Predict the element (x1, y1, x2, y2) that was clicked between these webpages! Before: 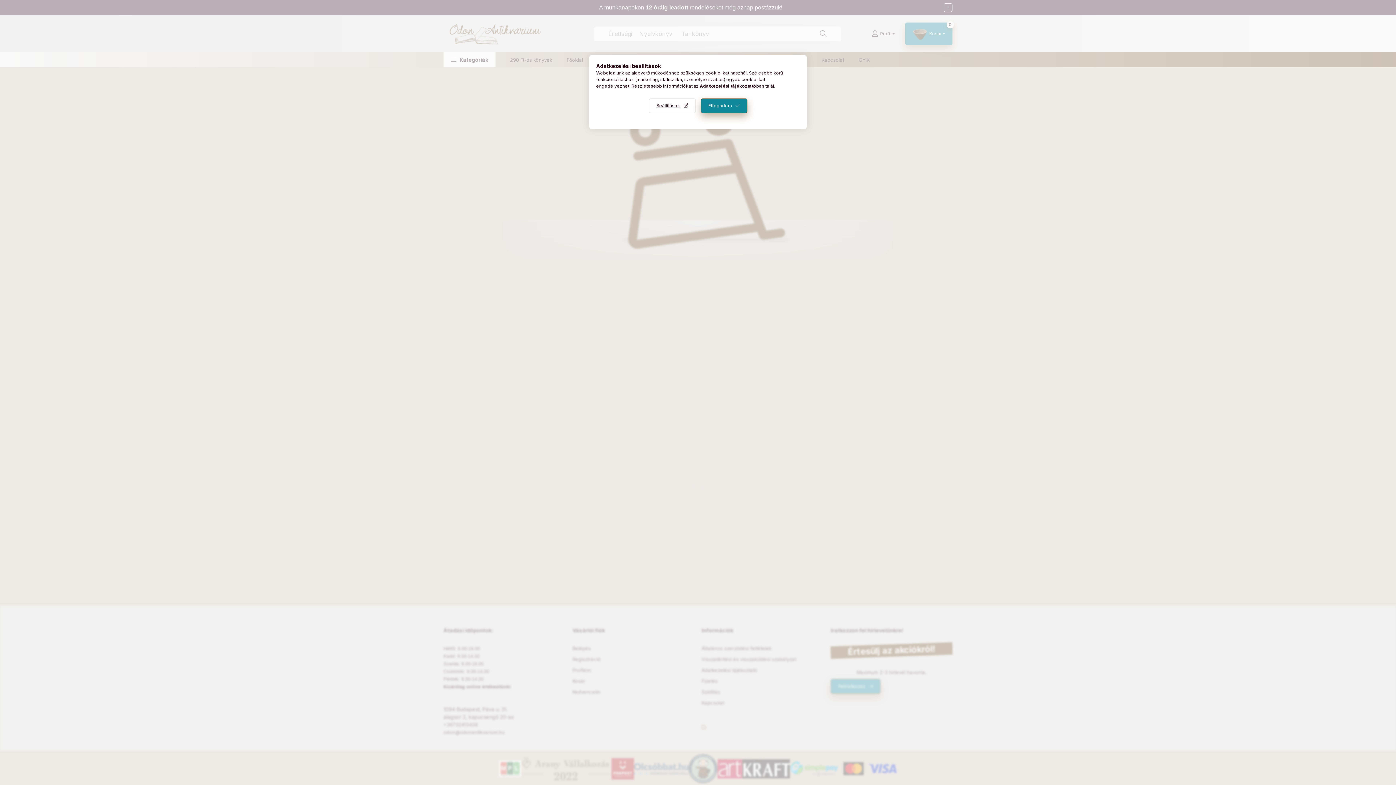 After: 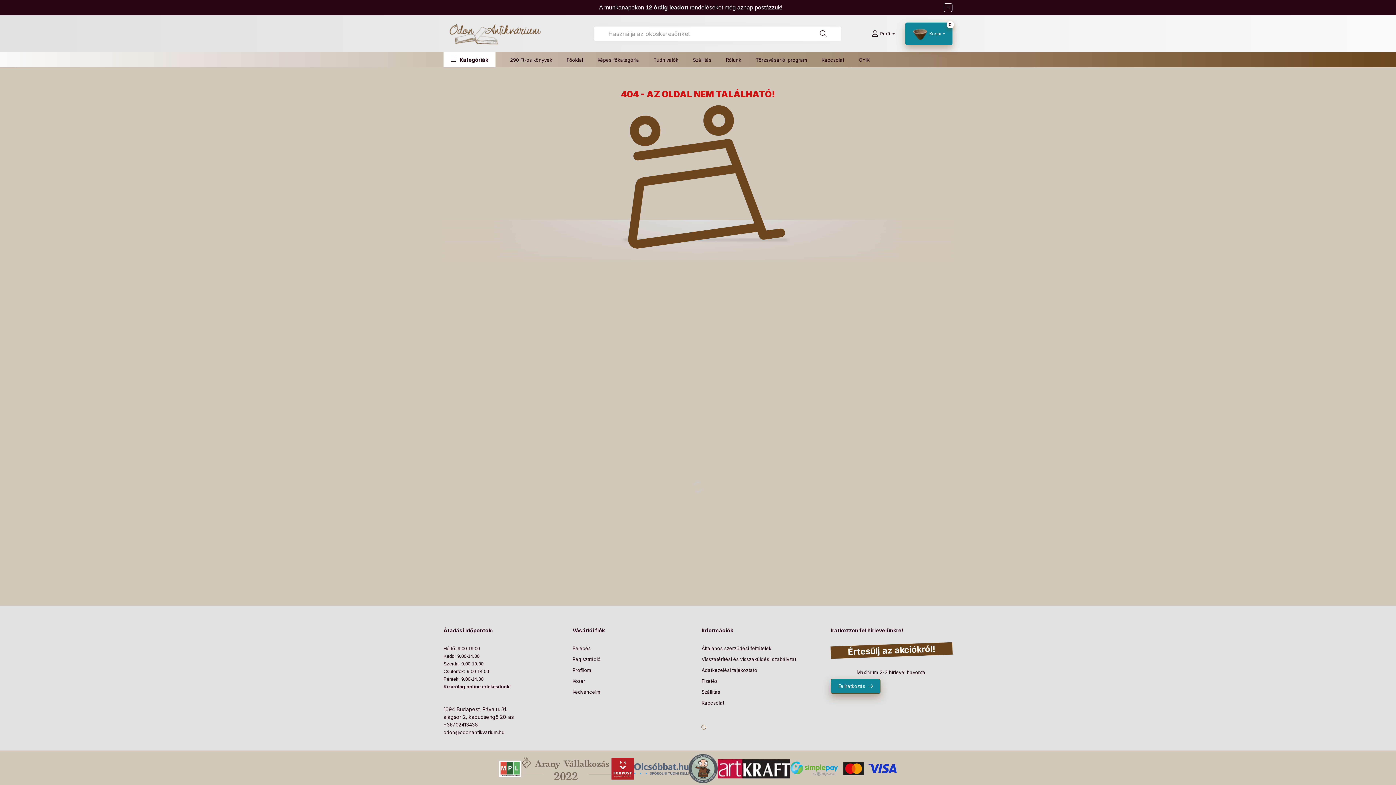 Action: bbox: (700, 98, 747, 113) label: Elfogadom